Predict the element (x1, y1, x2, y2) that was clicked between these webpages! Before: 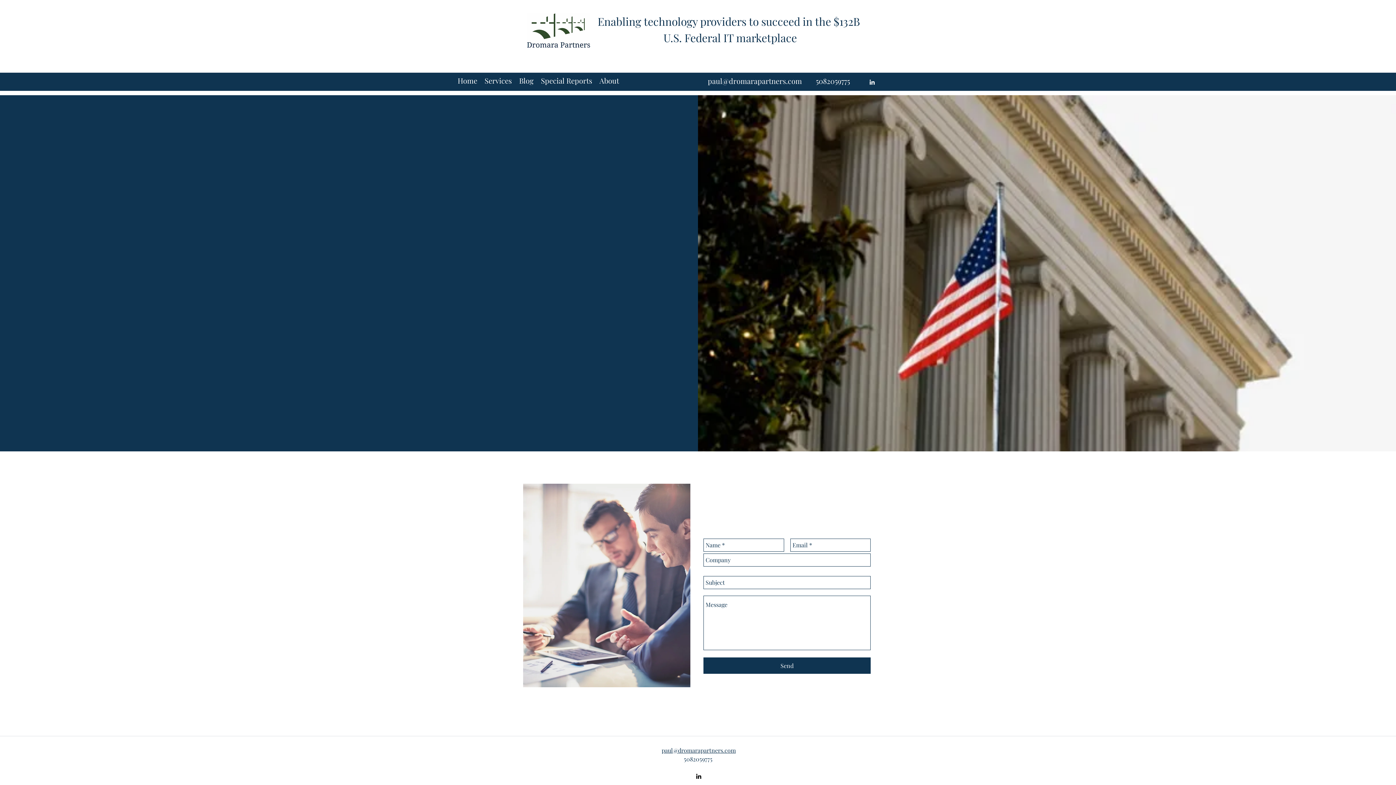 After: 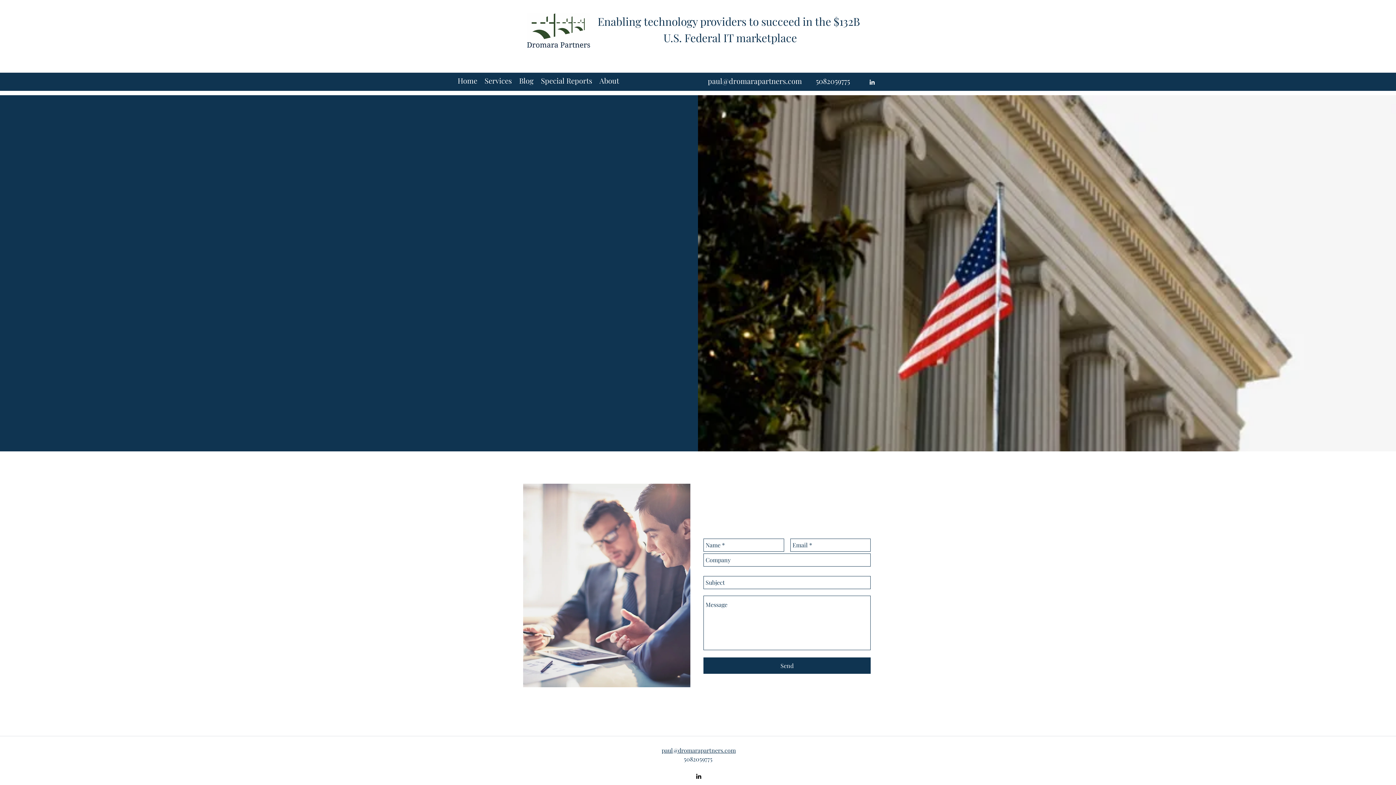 Action: label: paul@dromarapartners.com bbox: (661, 746, 736, 754)